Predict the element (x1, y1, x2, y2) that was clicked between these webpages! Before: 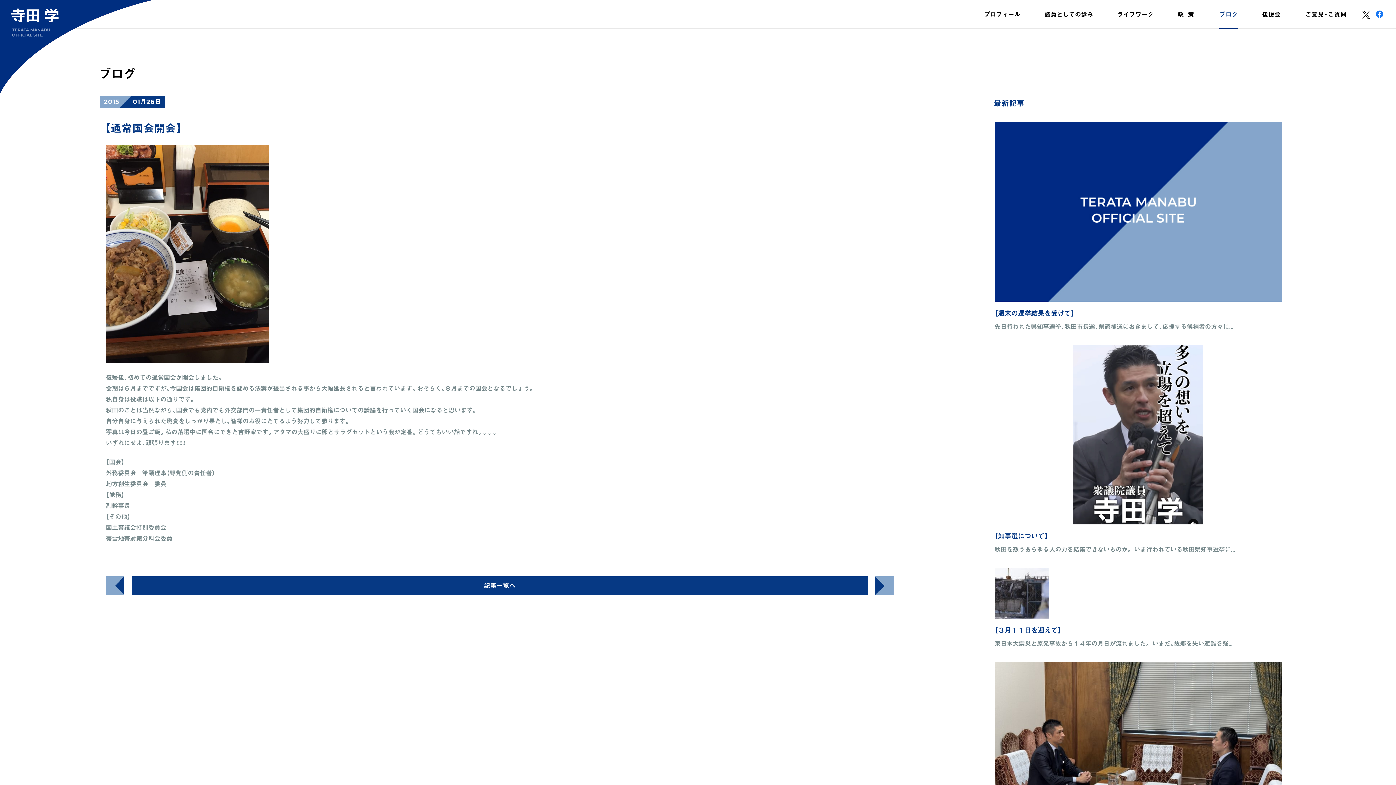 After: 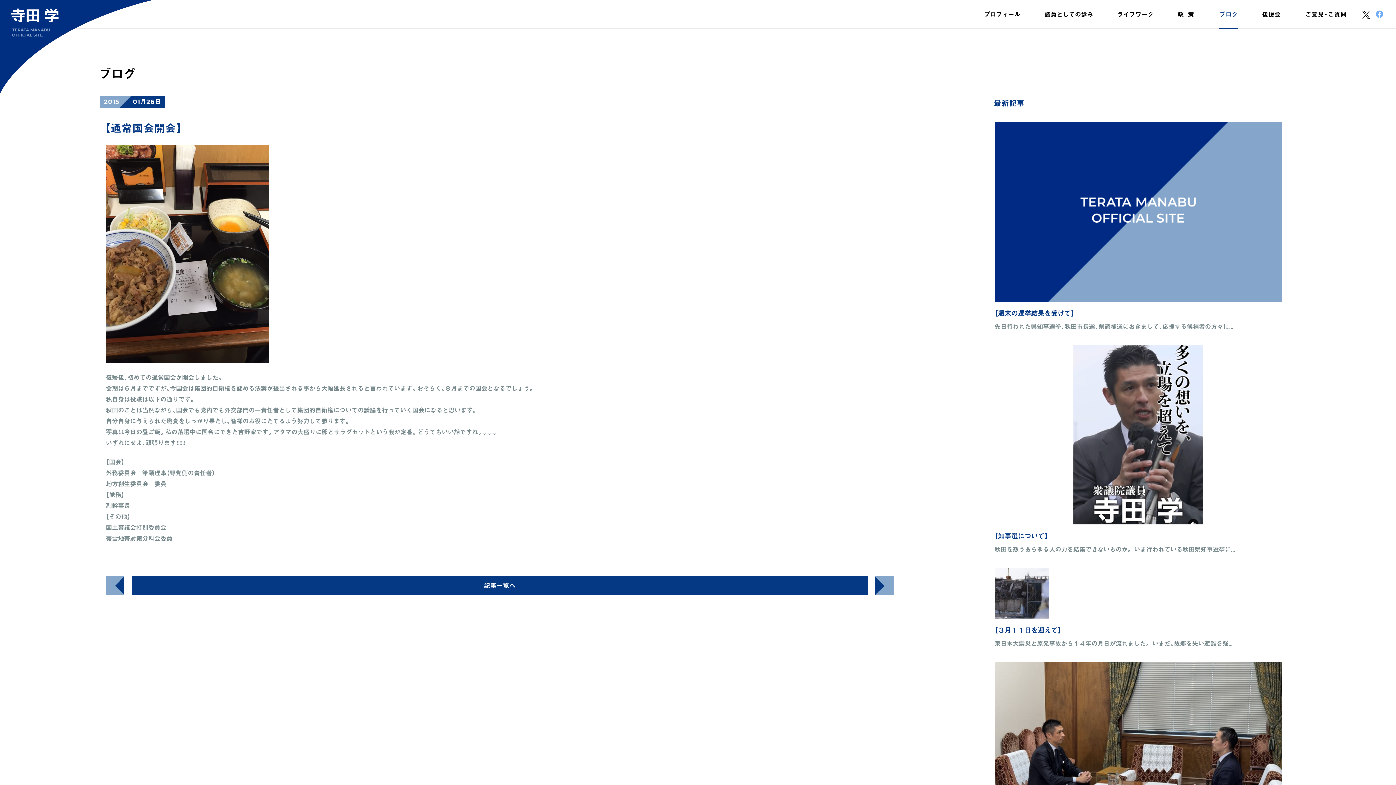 Action: bbox: (1376, 10, 1383, 20)